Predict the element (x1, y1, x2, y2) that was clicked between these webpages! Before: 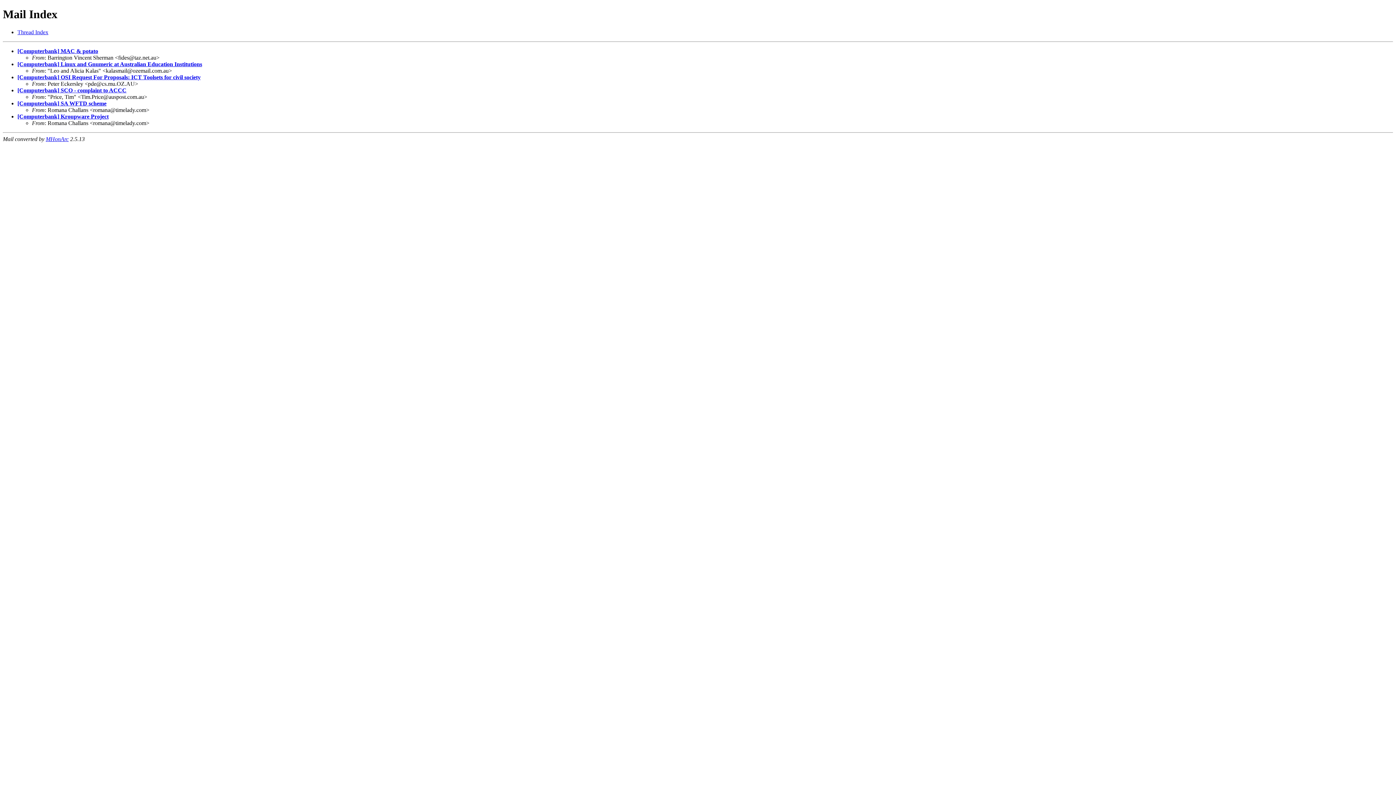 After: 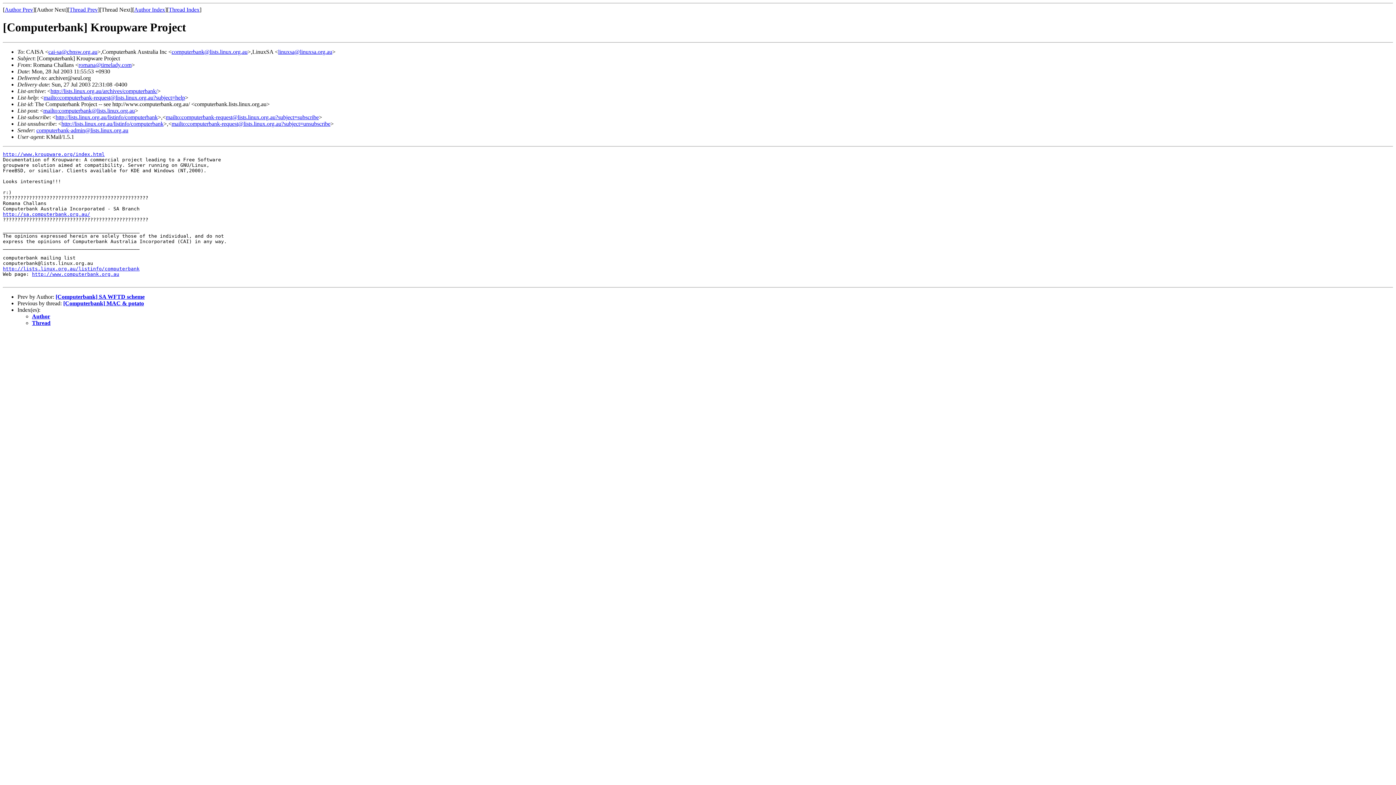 Action: label: [Computerbank] Kroupware Project bbox: (17, 113, 108, 119)